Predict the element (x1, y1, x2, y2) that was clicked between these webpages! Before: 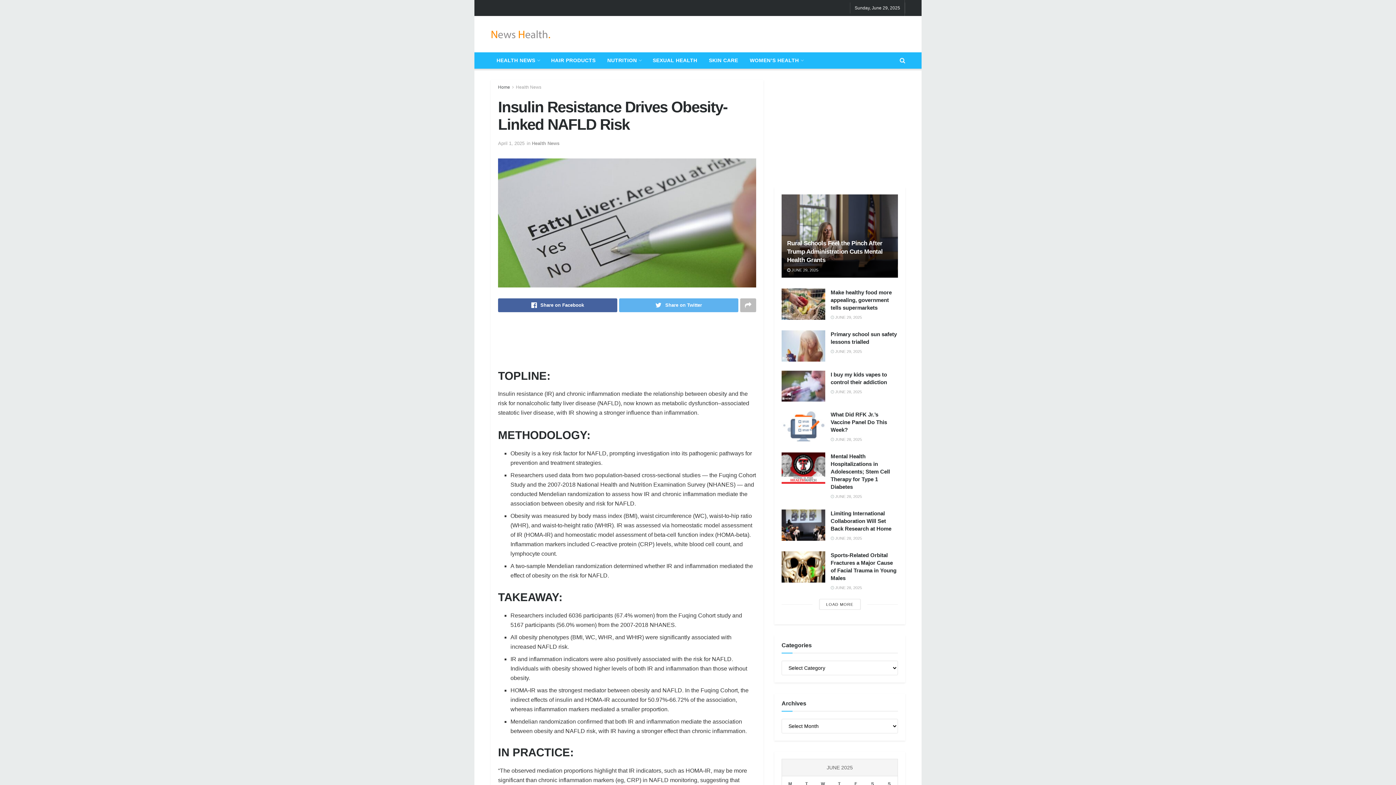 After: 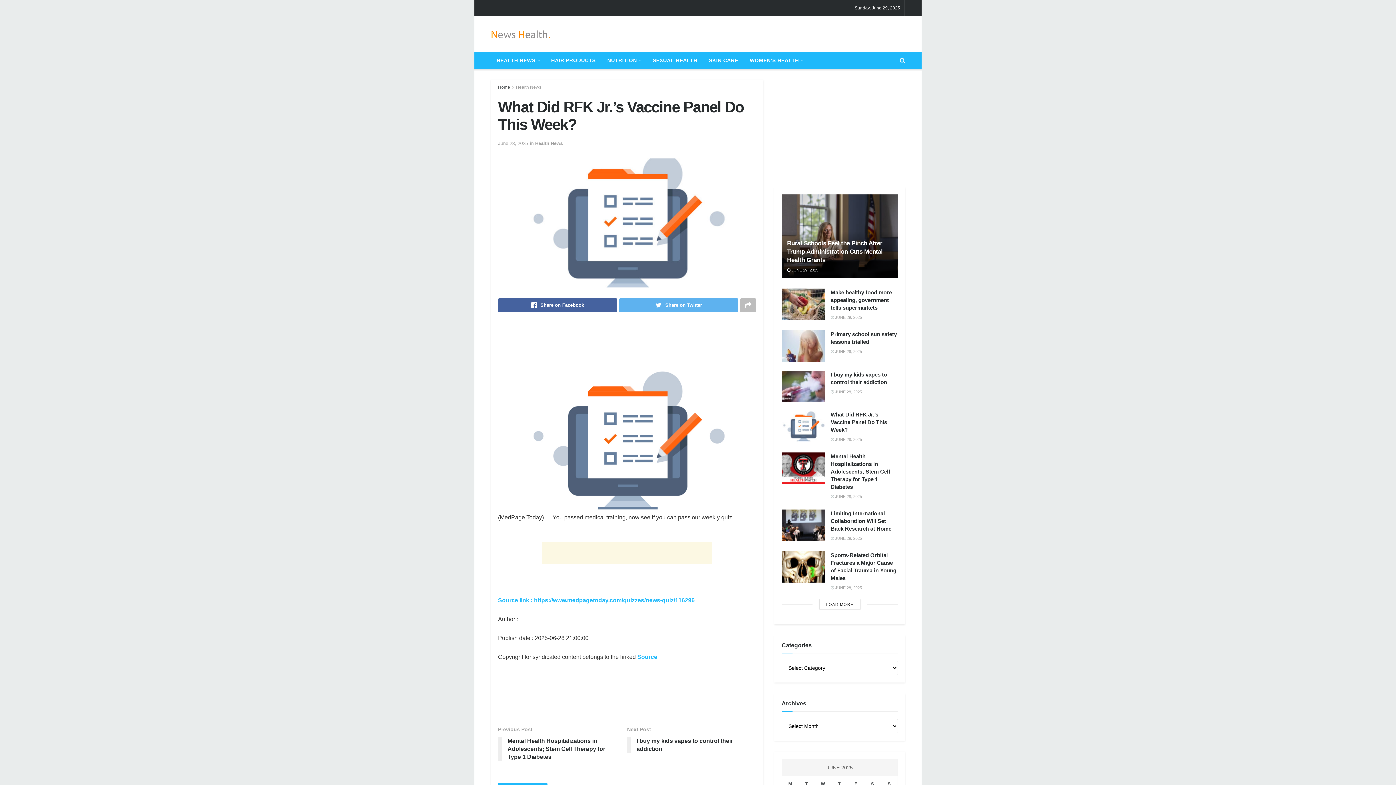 Action: bbox: (830, 437, 861, 441) label:  JUNE 28, 2025